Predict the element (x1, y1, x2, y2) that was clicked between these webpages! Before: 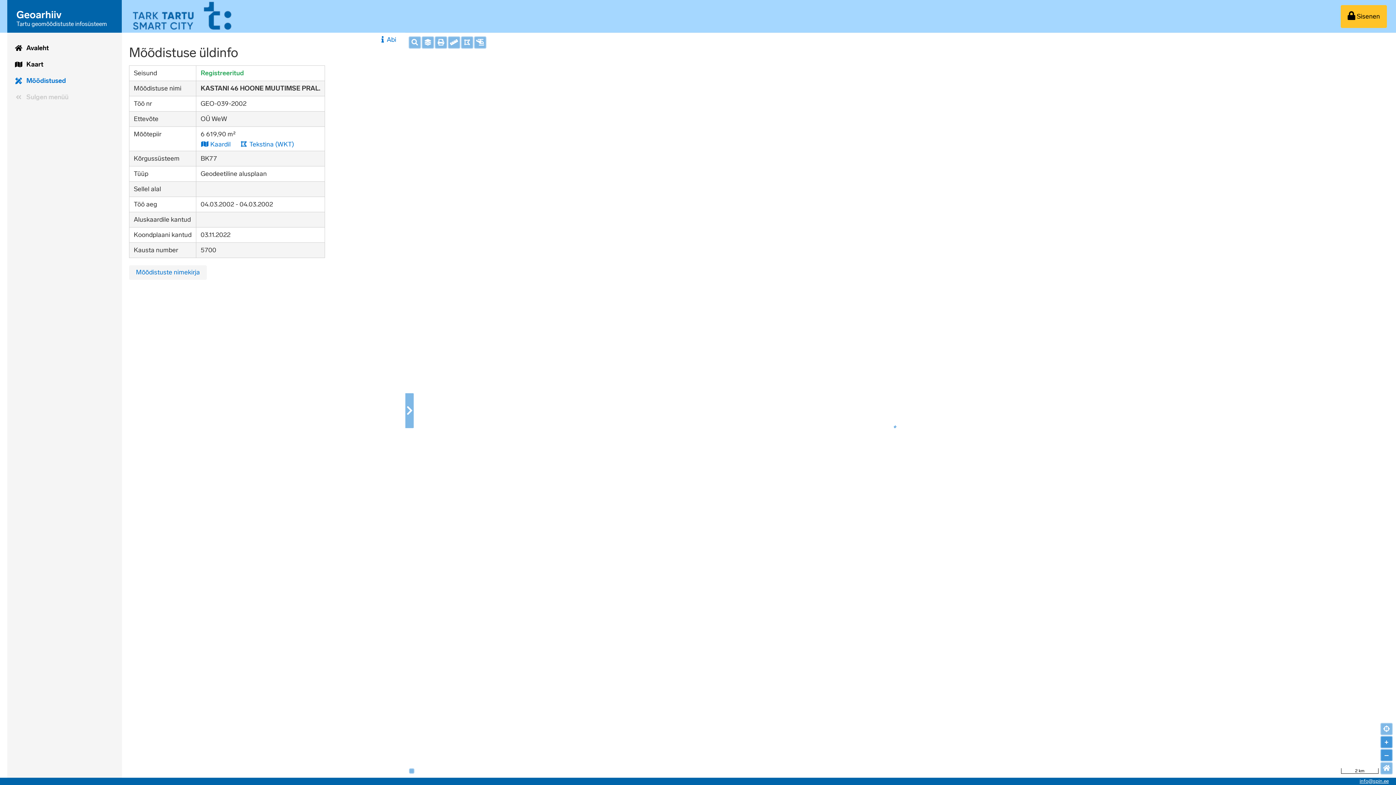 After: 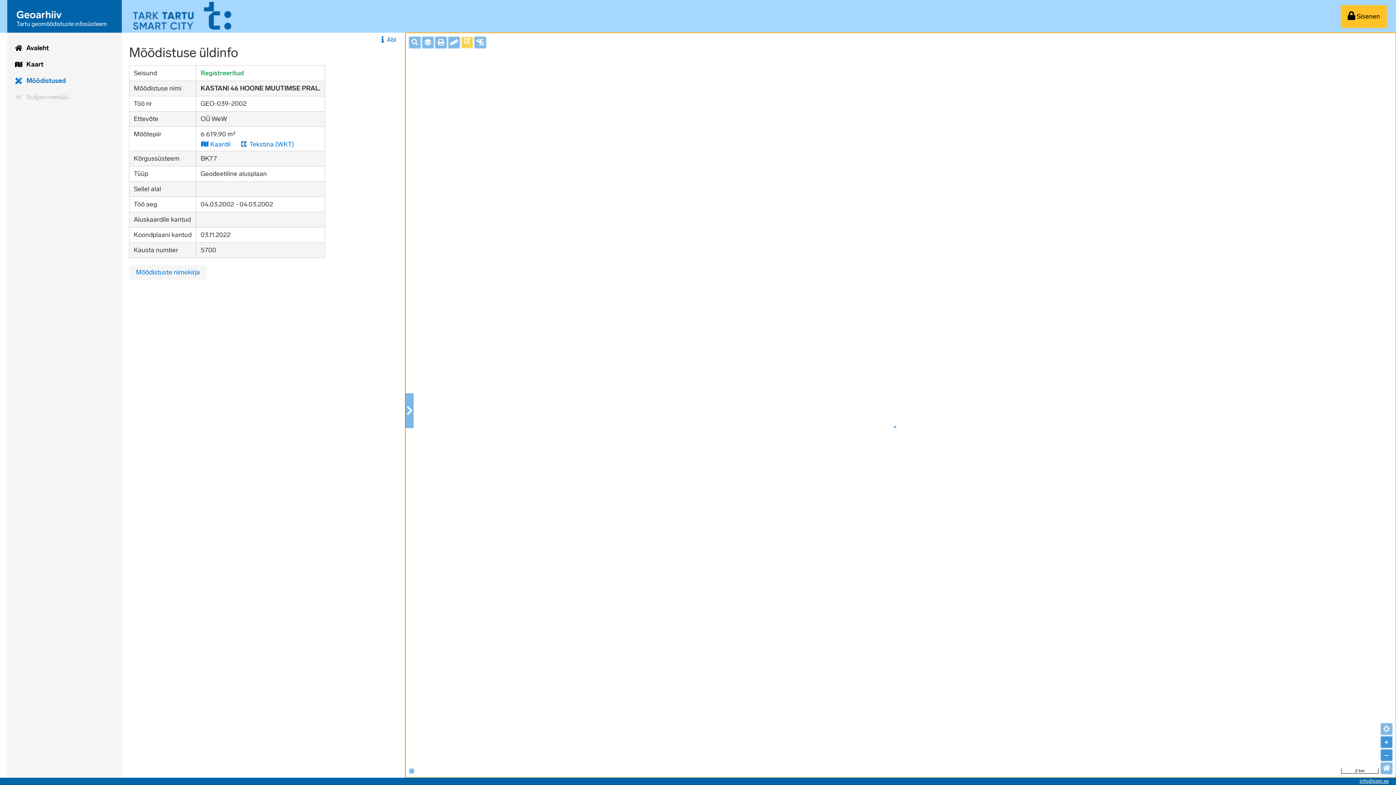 Action: bbox: (461, 36, 473, 48)